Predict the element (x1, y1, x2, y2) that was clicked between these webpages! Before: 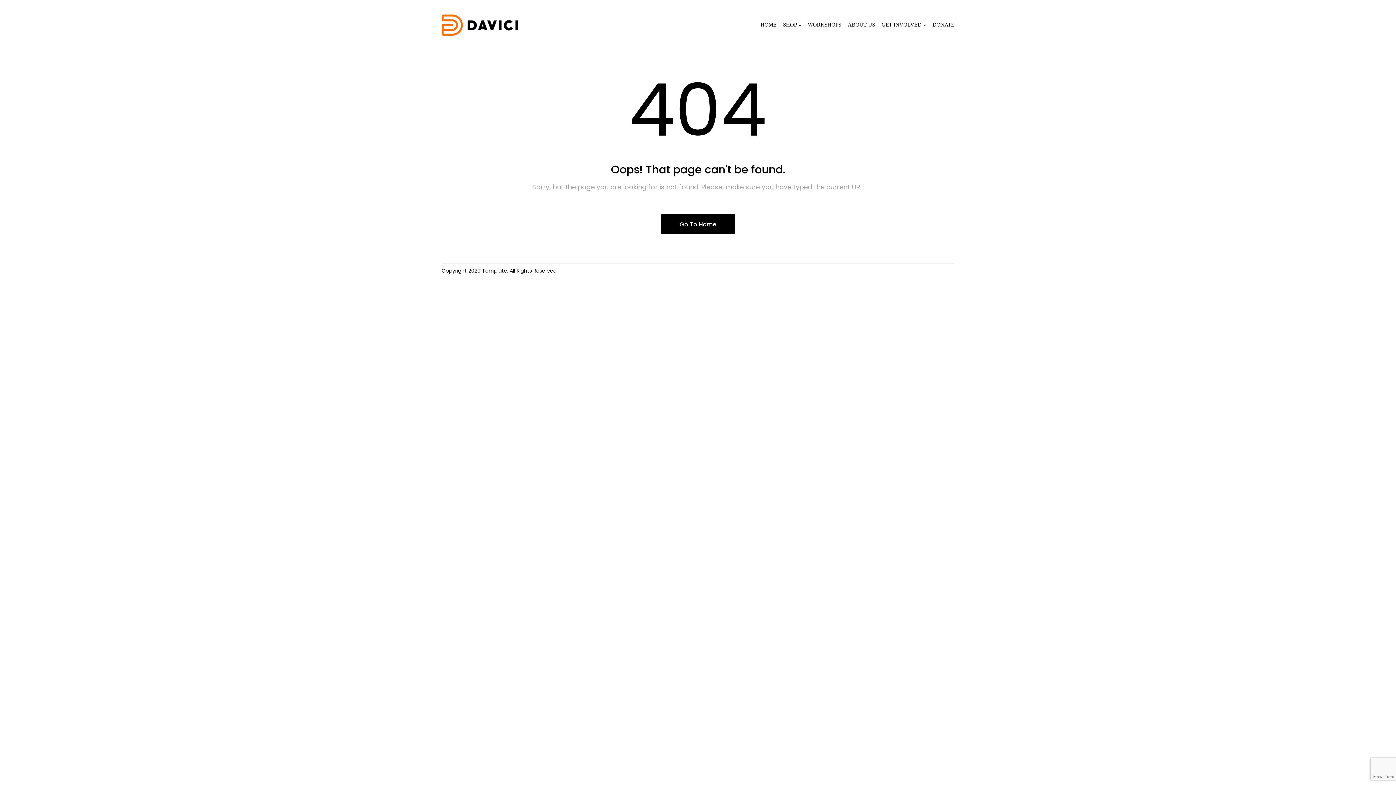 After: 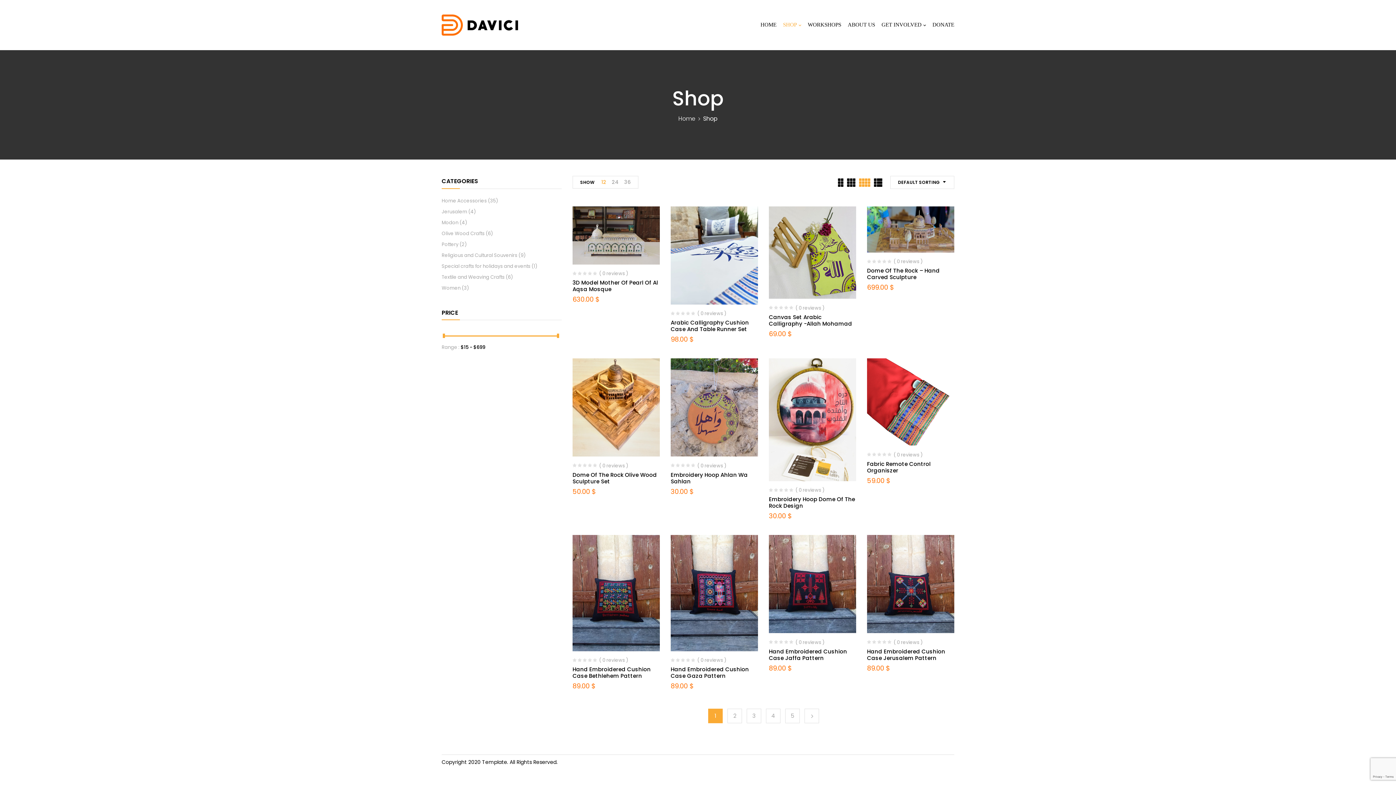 Action: bbox: (783, 20, 801, 29) label: SHOP